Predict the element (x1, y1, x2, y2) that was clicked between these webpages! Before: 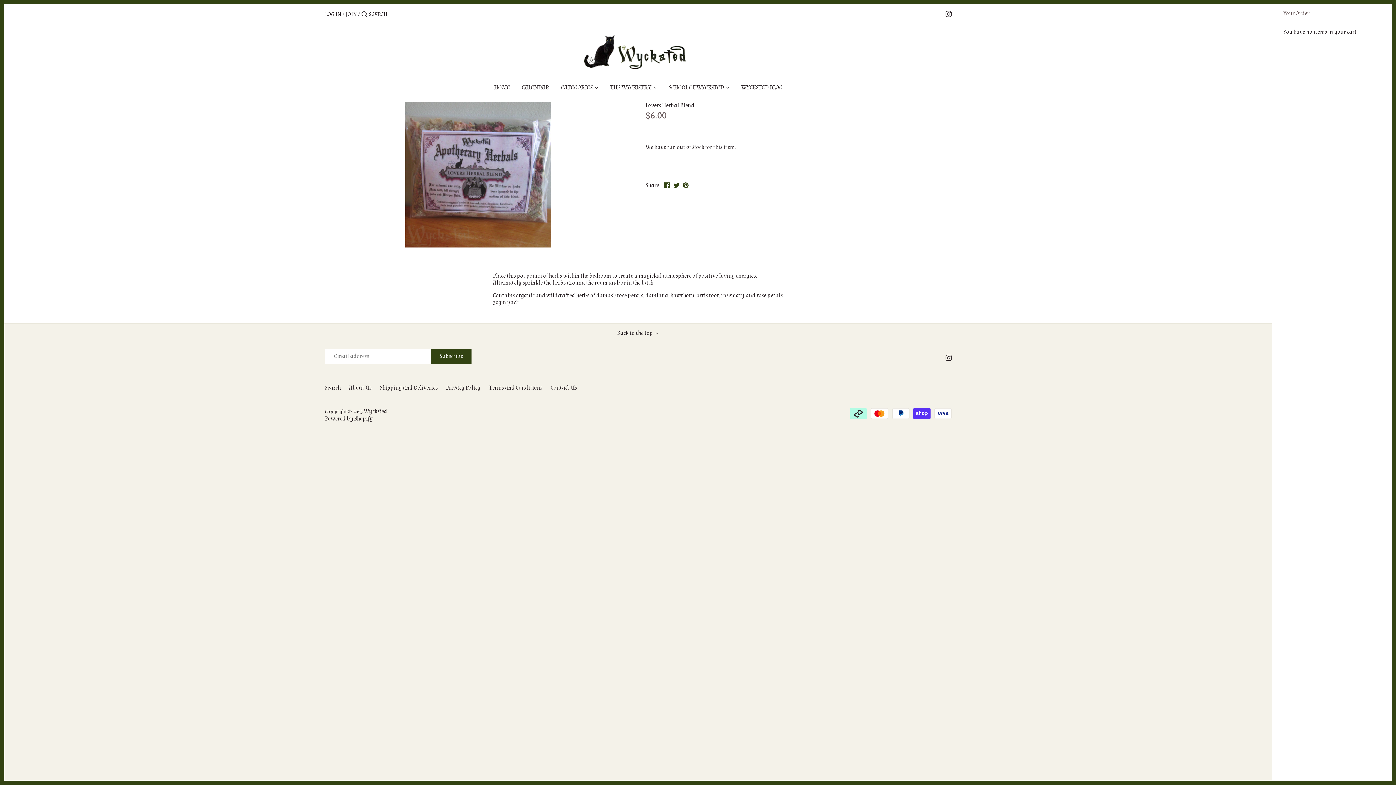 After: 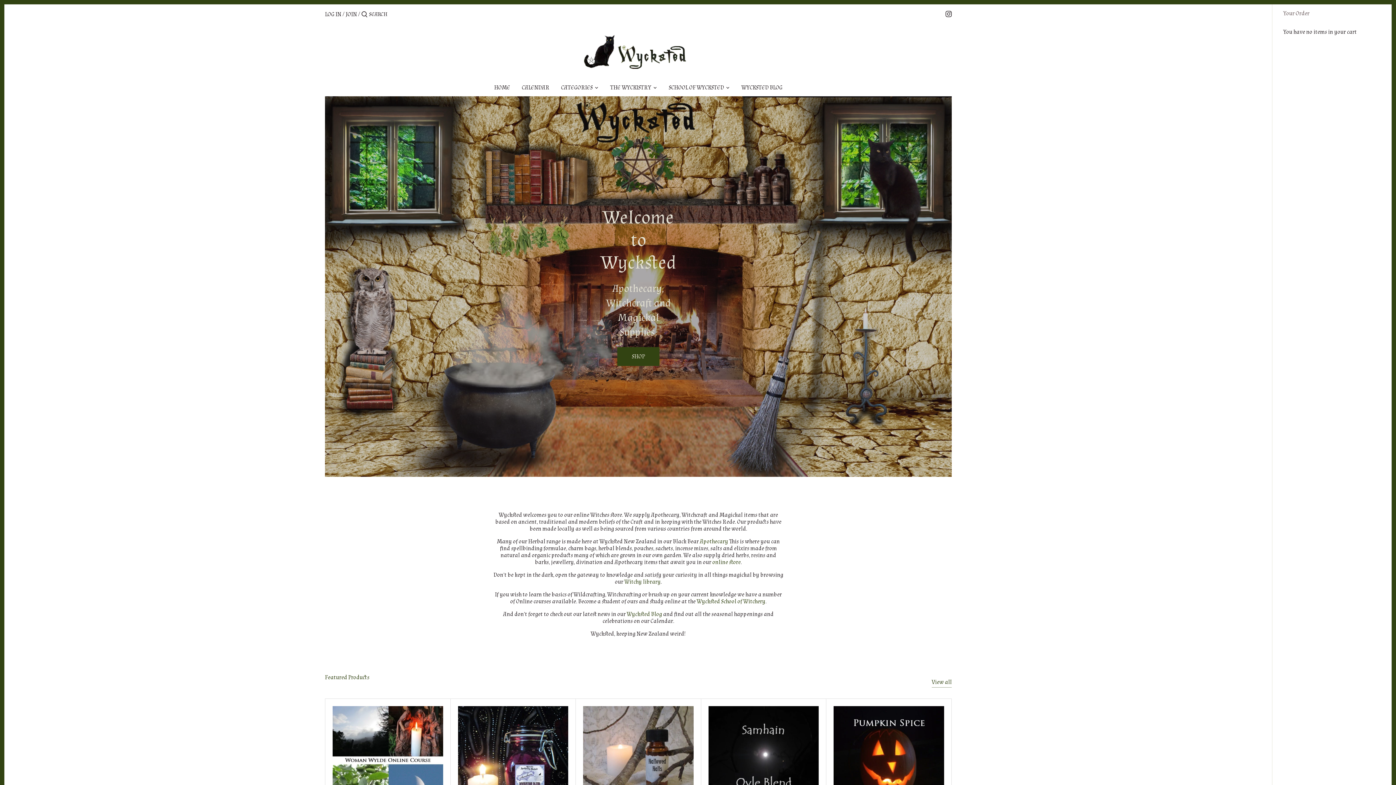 Action: bbox: (364, 407, 387, 415) label: Wycksted